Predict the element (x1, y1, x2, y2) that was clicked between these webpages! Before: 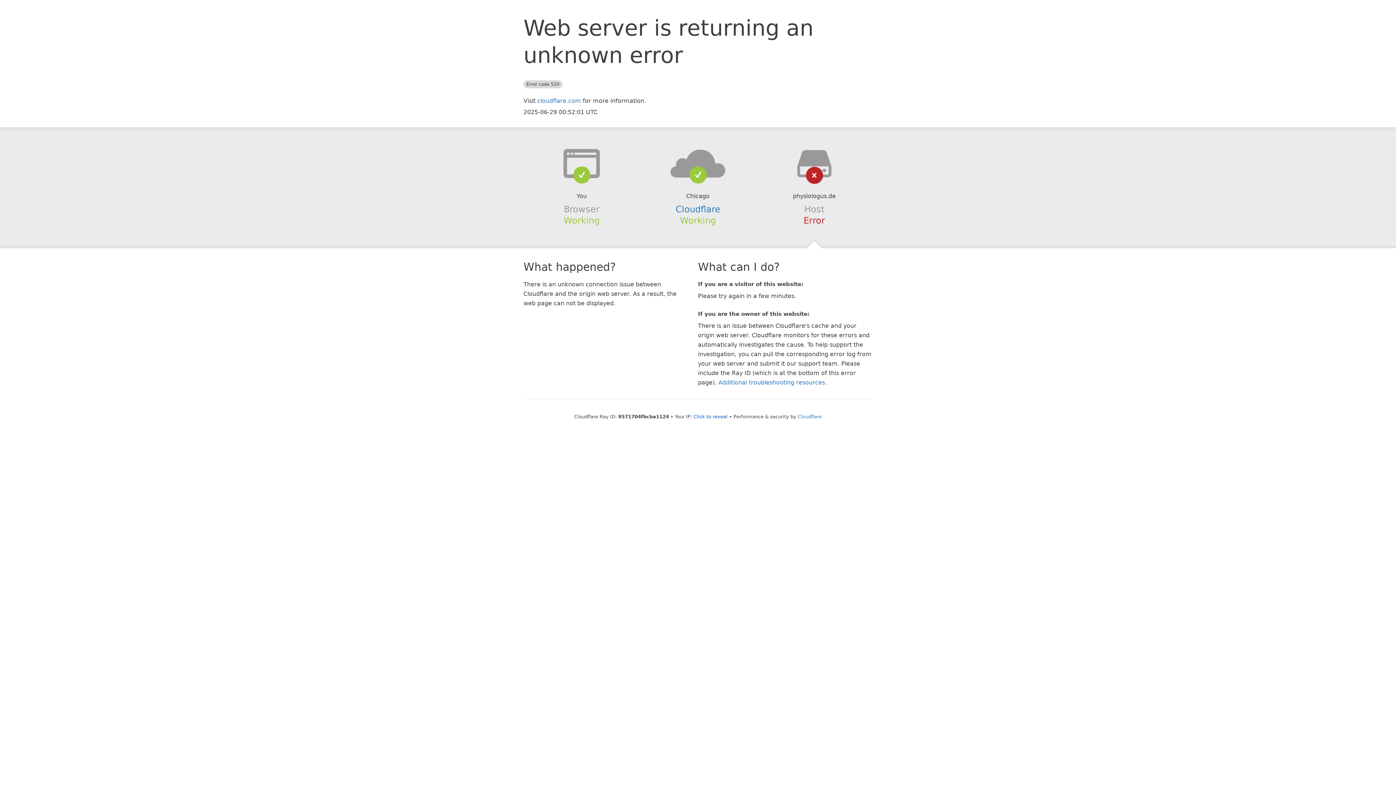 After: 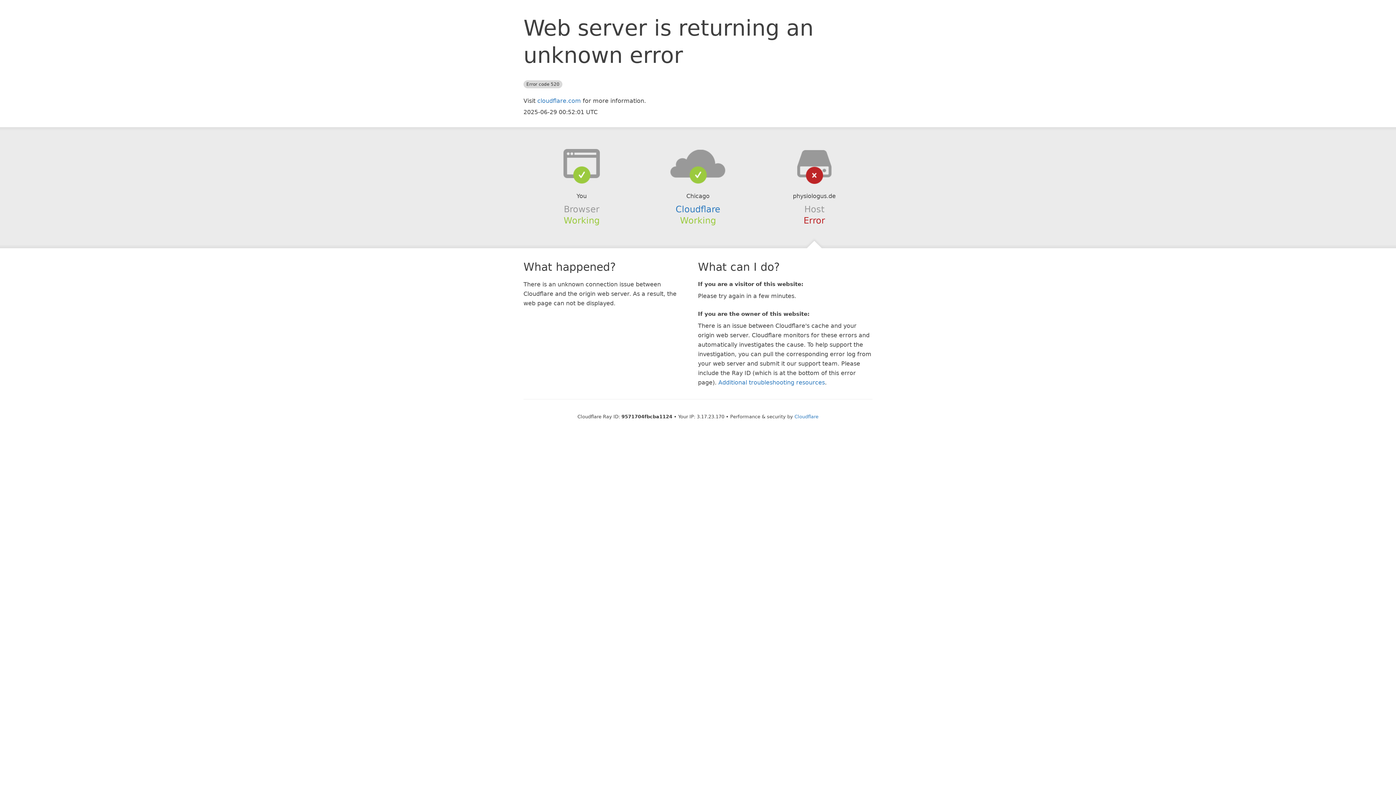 Action: label: Click to reveal bbox: (693, 414, 727, 419)